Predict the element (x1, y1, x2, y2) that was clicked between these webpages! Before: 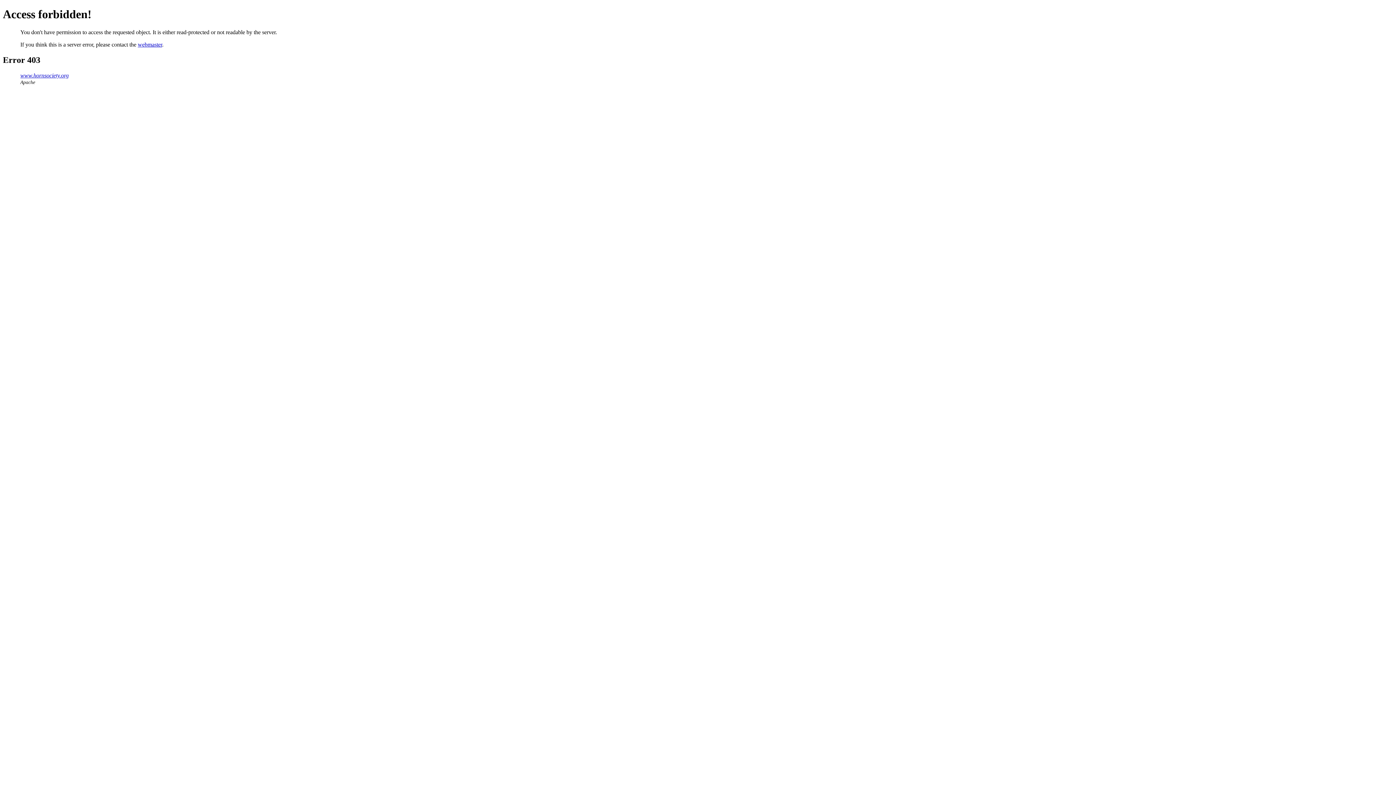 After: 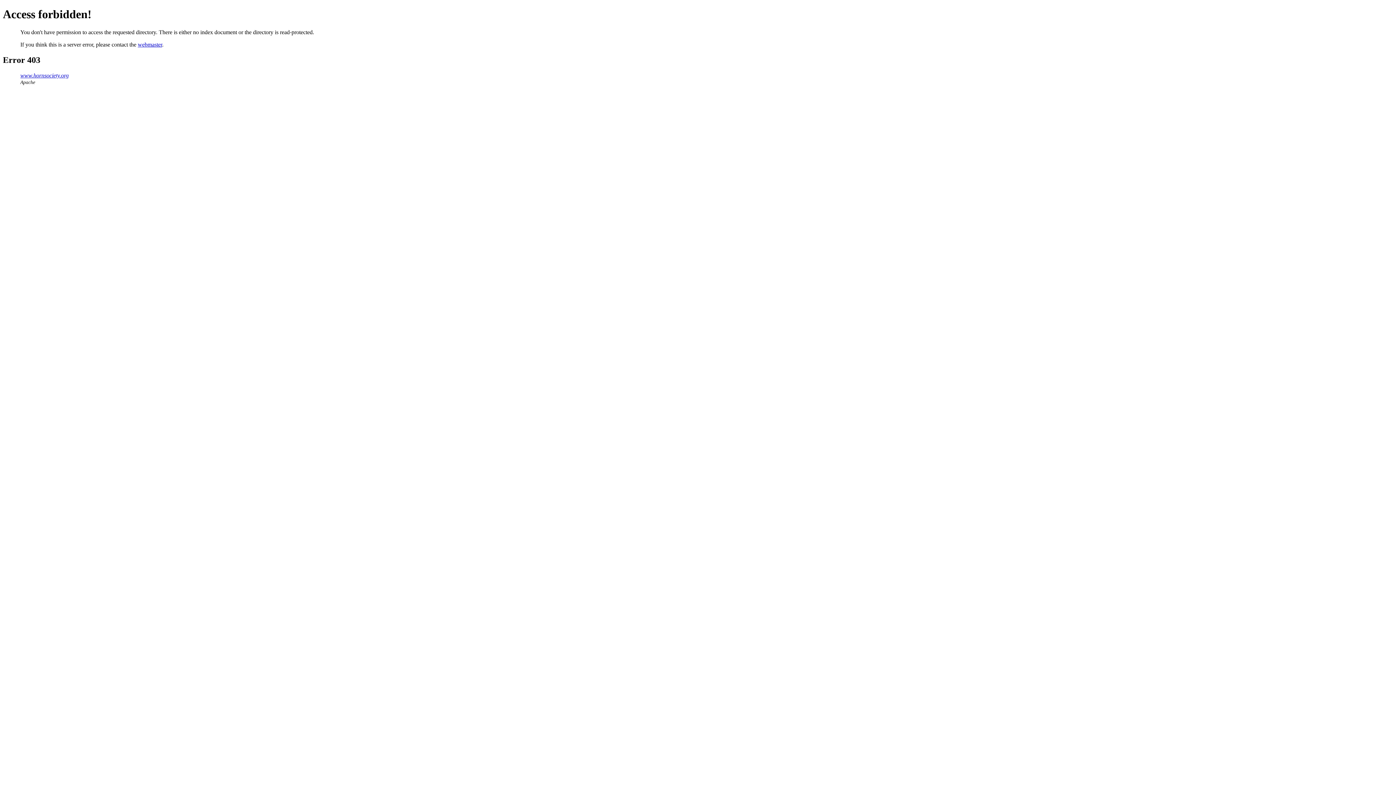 Action: bbox: (20, 72, 68, 78) label: www.hornsociety.org